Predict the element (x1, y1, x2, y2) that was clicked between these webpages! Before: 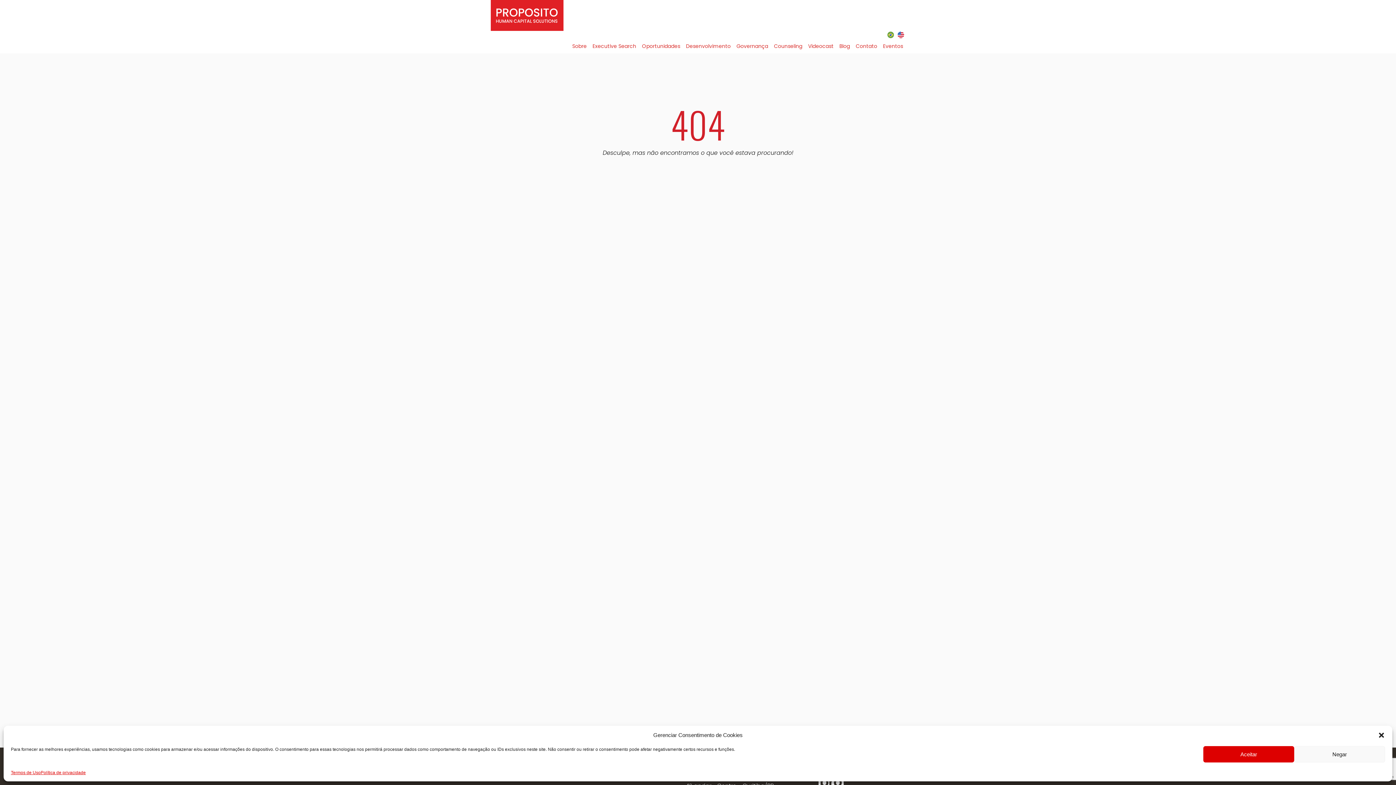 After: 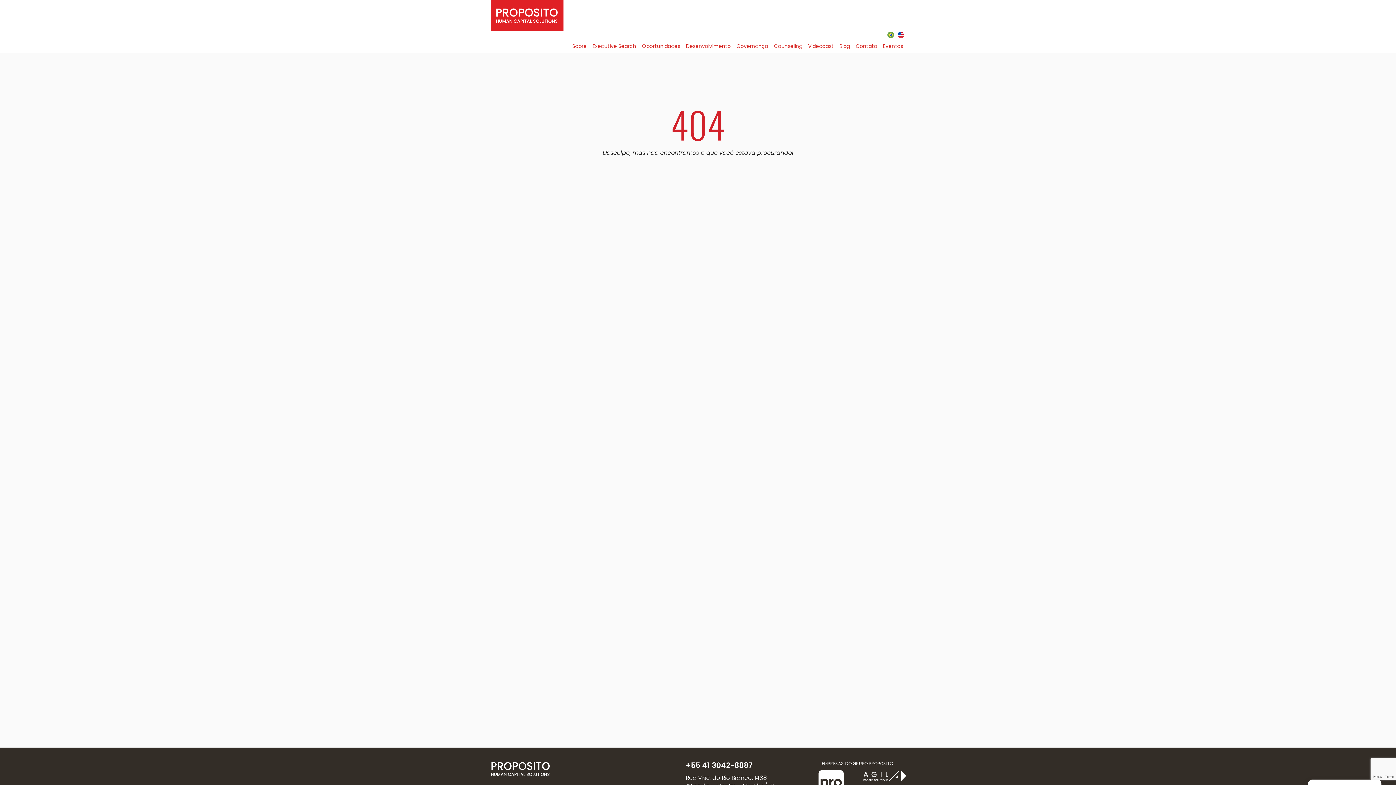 Action: bbox: (1378, 731, 1385, 739) label: Fechar janela